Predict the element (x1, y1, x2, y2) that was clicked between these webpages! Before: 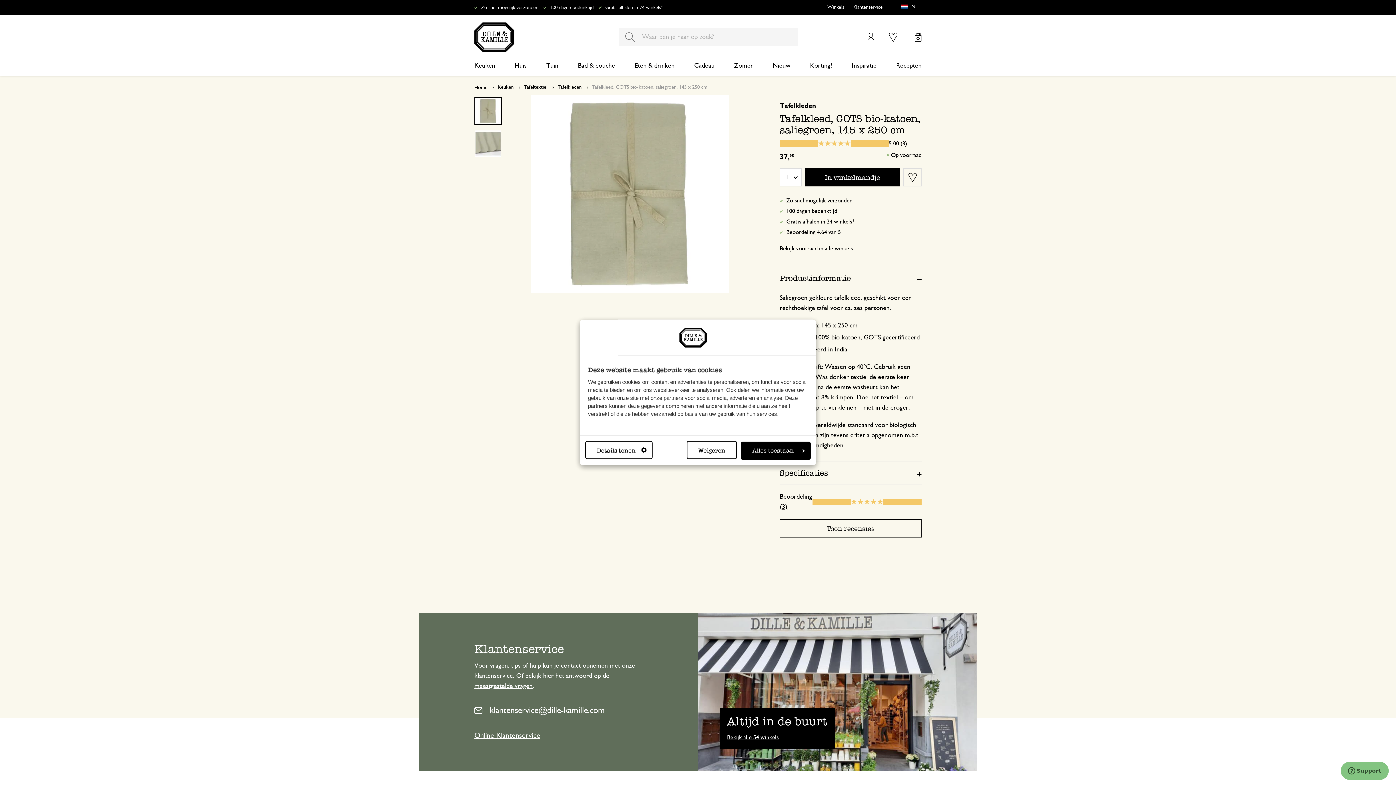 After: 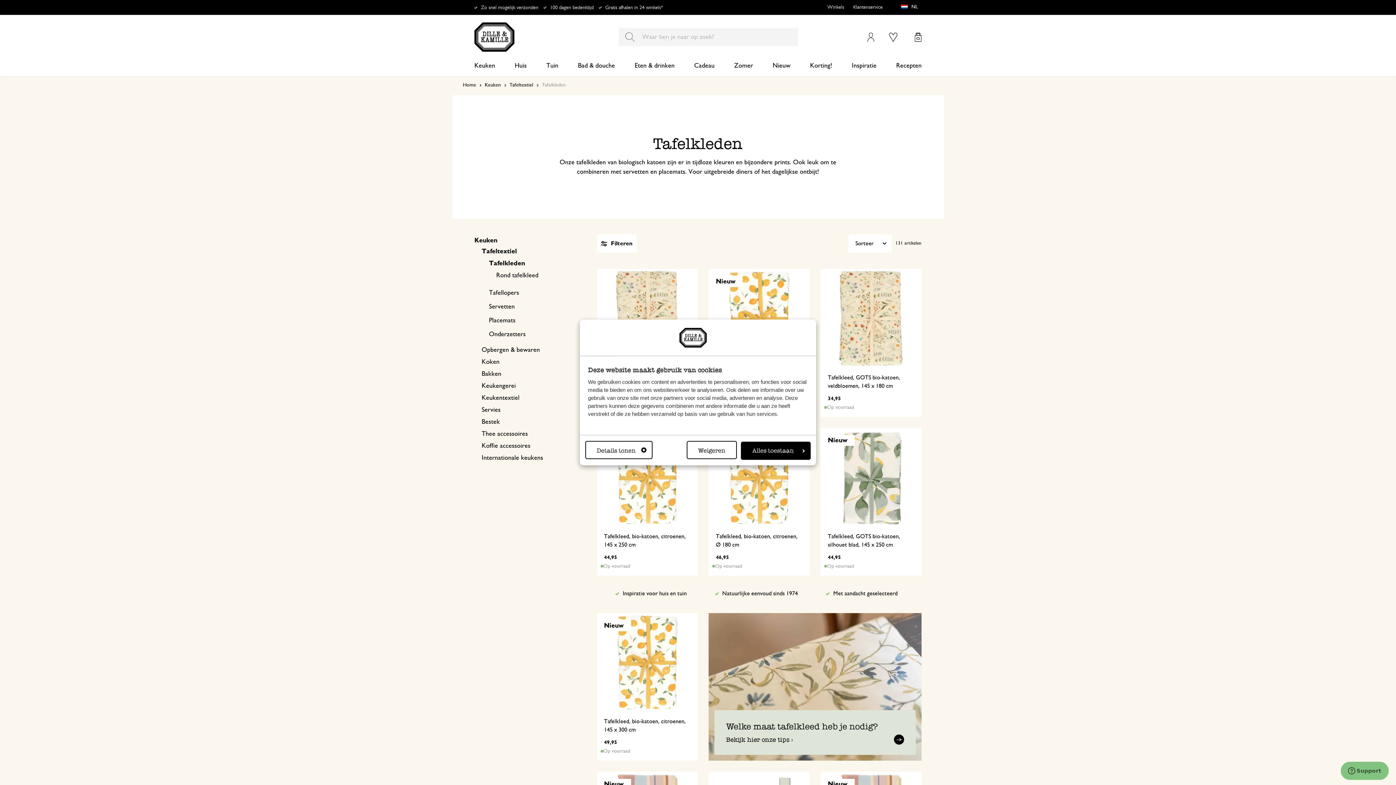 Action: bbox: (780, 102, 816, 109) label: Tafelkleden